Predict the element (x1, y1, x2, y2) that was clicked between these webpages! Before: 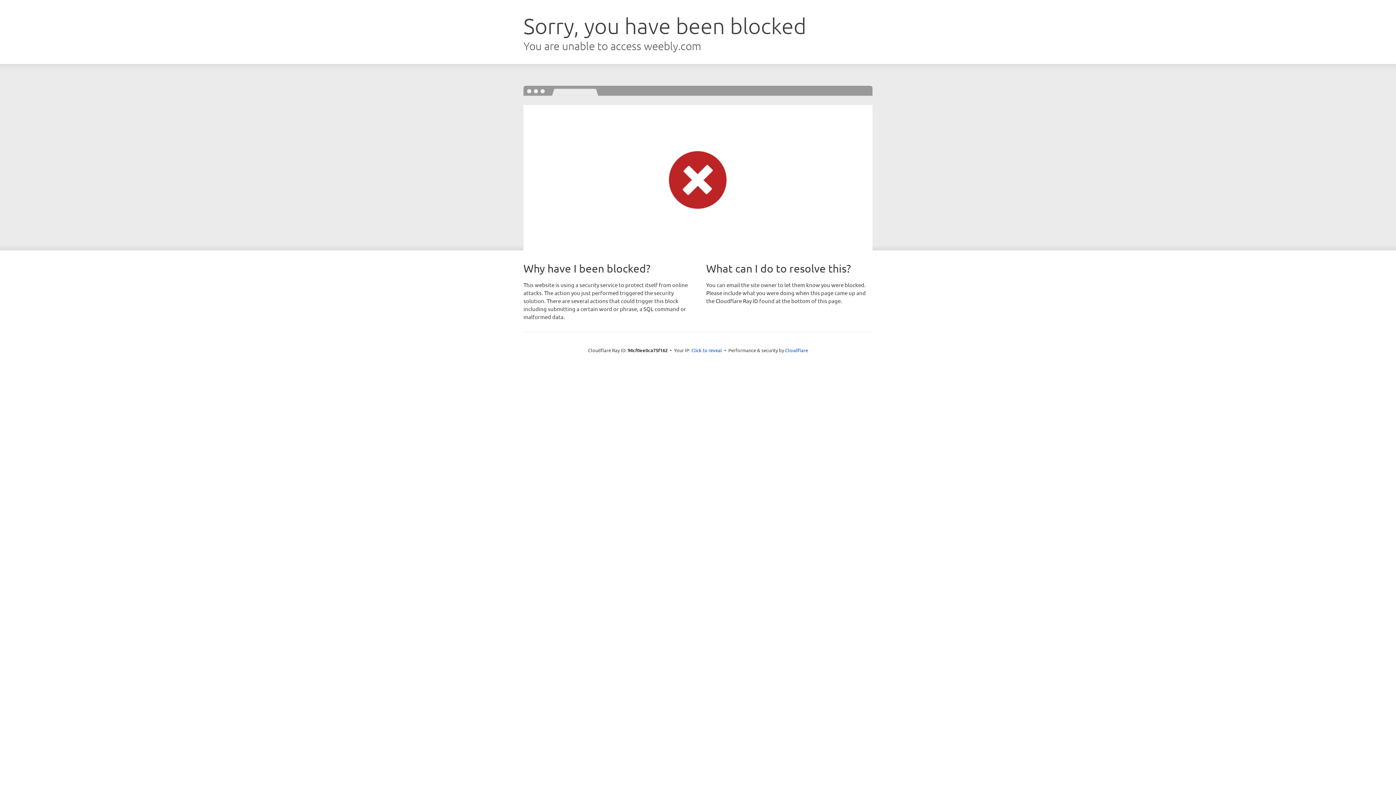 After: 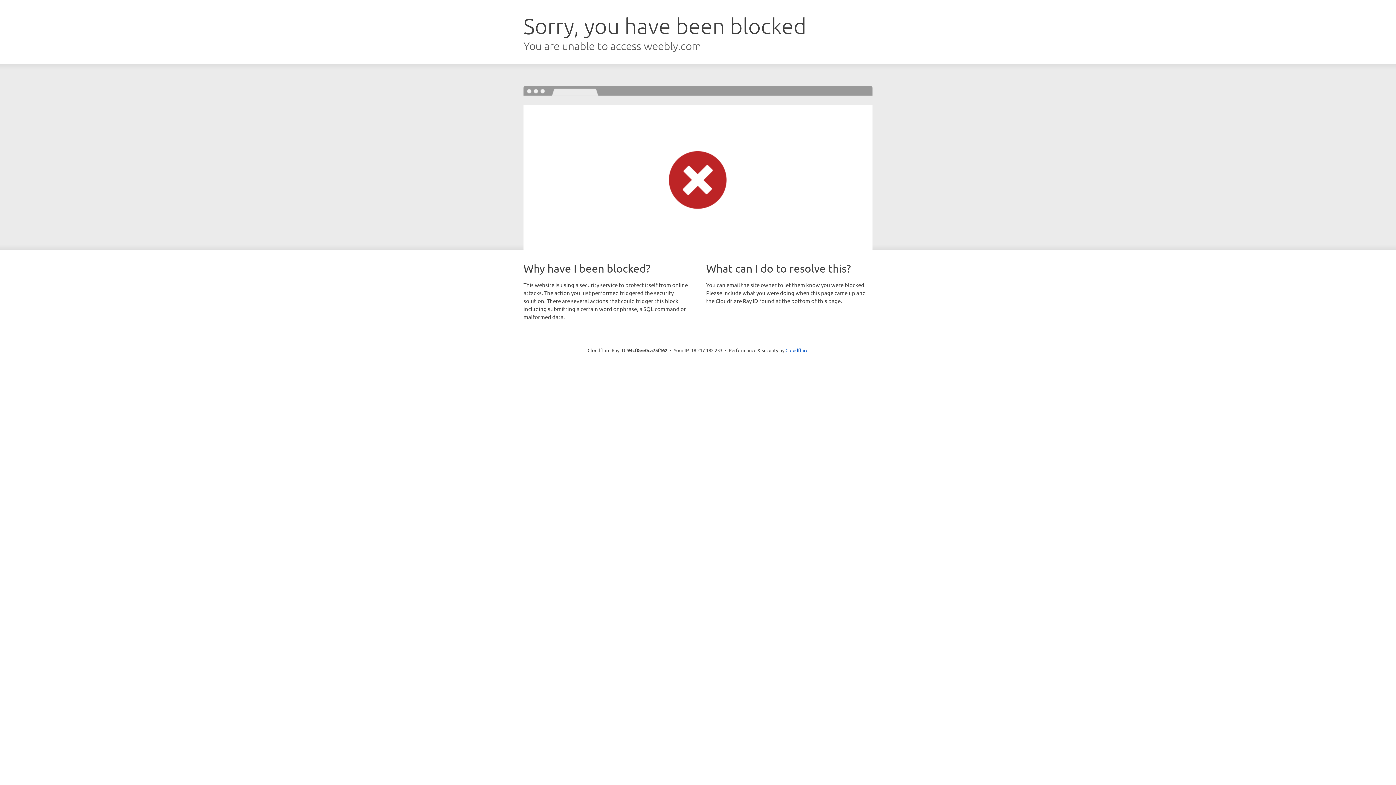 Action: label: Click to reveal bbox: (691, 346, 722, 353)